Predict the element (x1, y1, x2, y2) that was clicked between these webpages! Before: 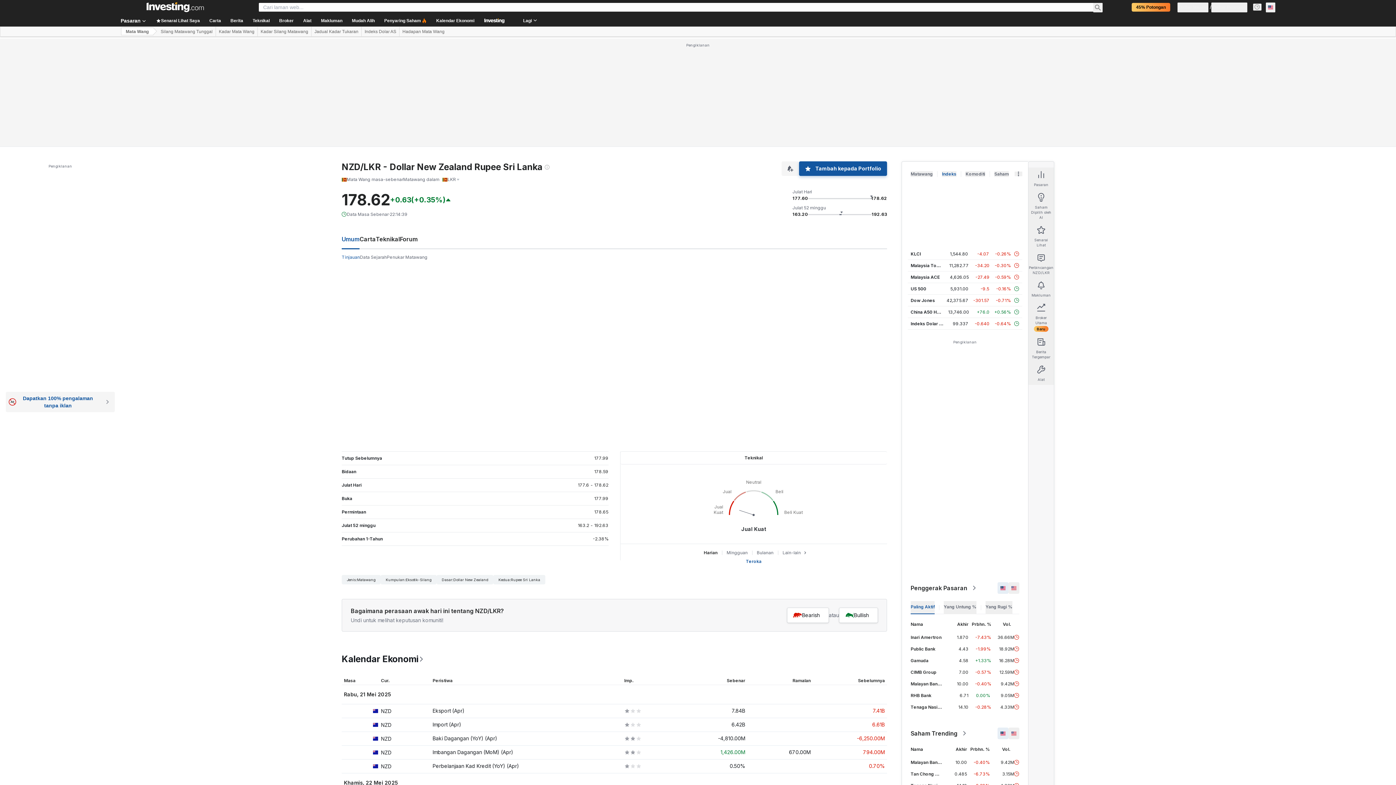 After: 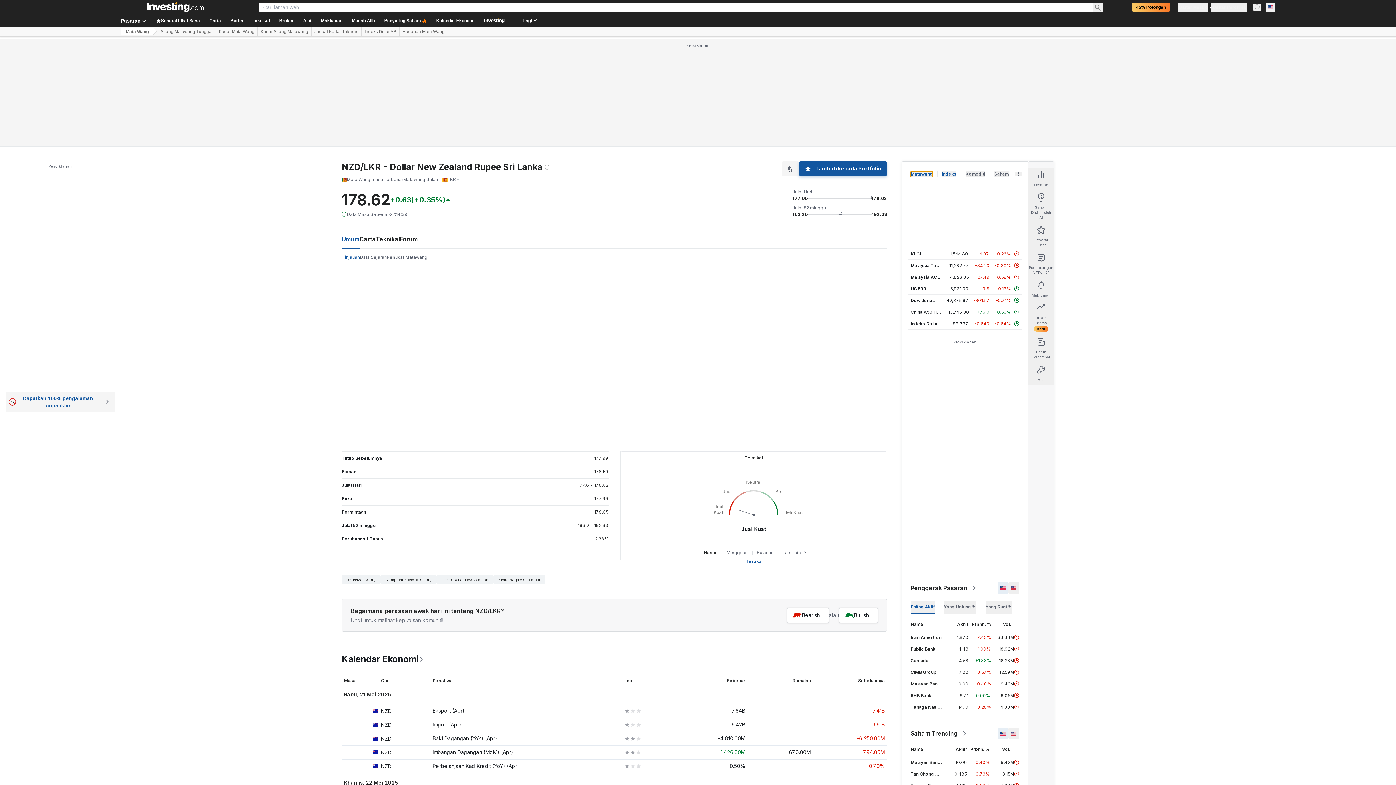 Action: bbox: (910, 171, 933, 177) label: Matawang